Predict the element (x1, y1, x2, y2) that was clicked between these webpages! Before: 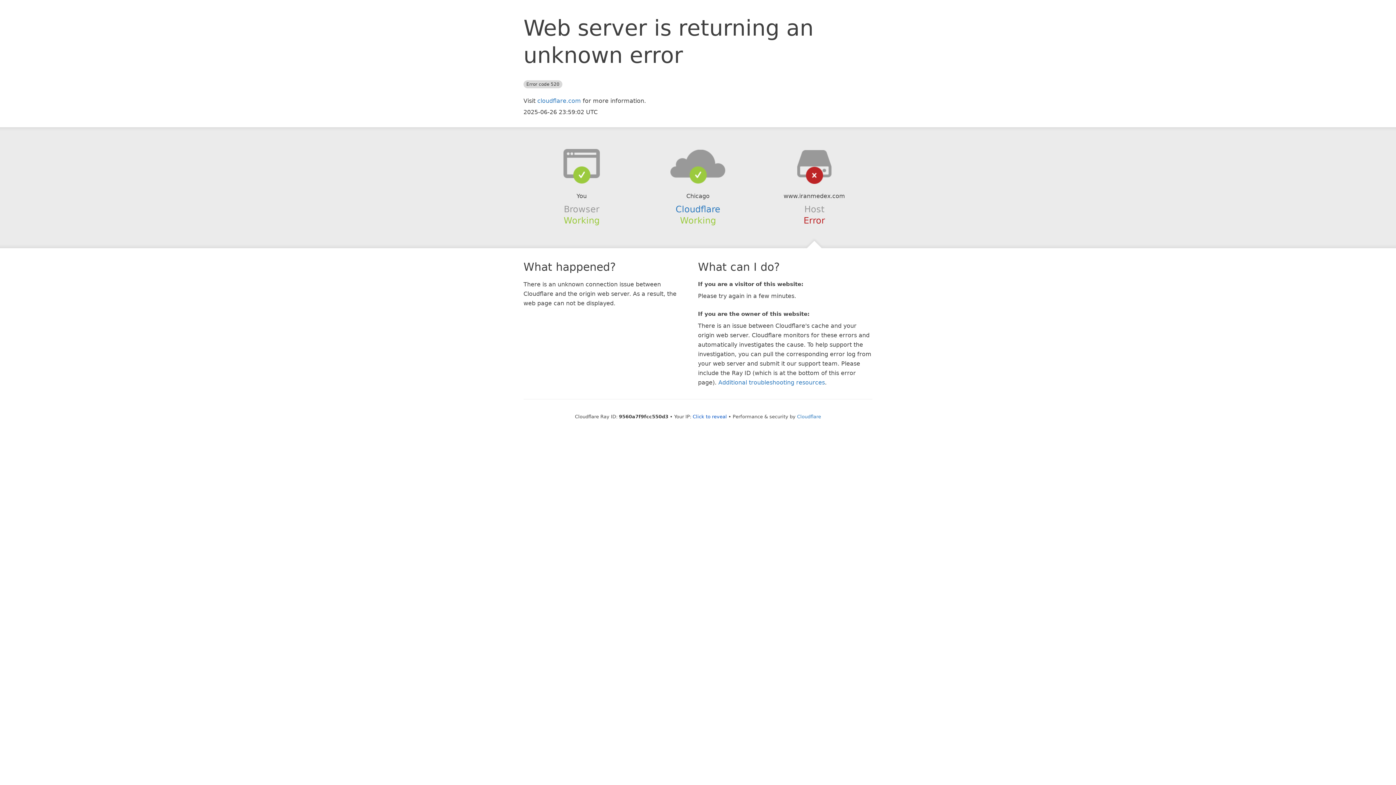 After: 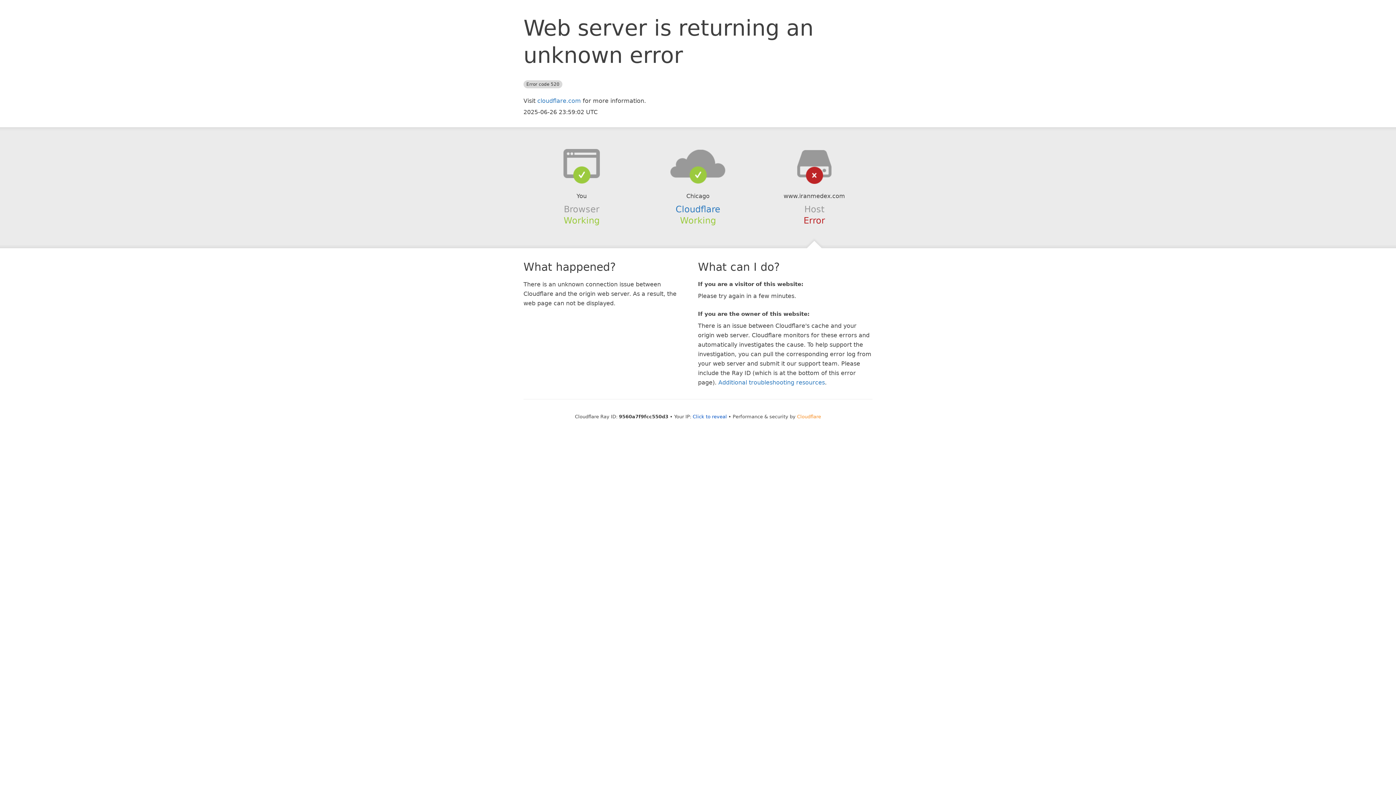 Action: label: Cloudflare bbox: (797, 414, 821, 419)